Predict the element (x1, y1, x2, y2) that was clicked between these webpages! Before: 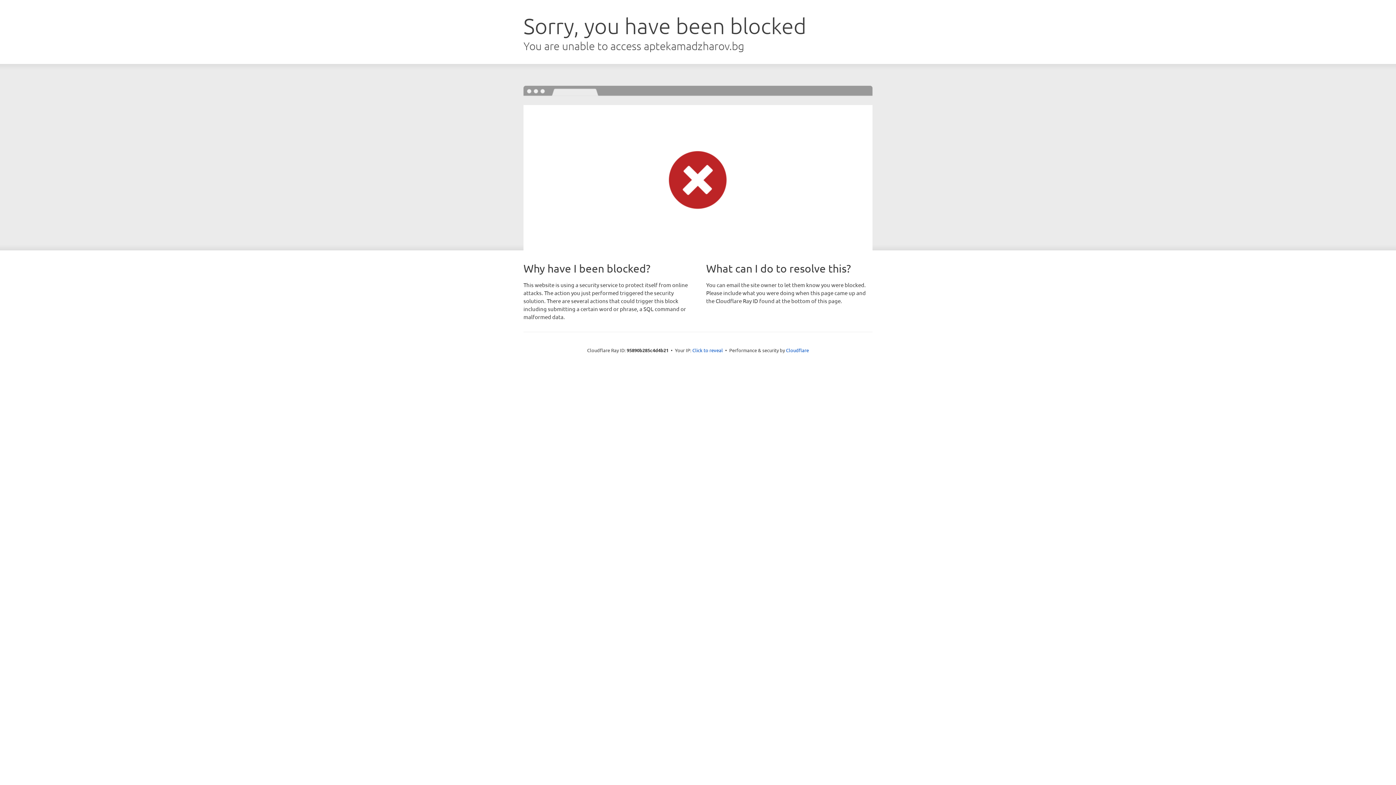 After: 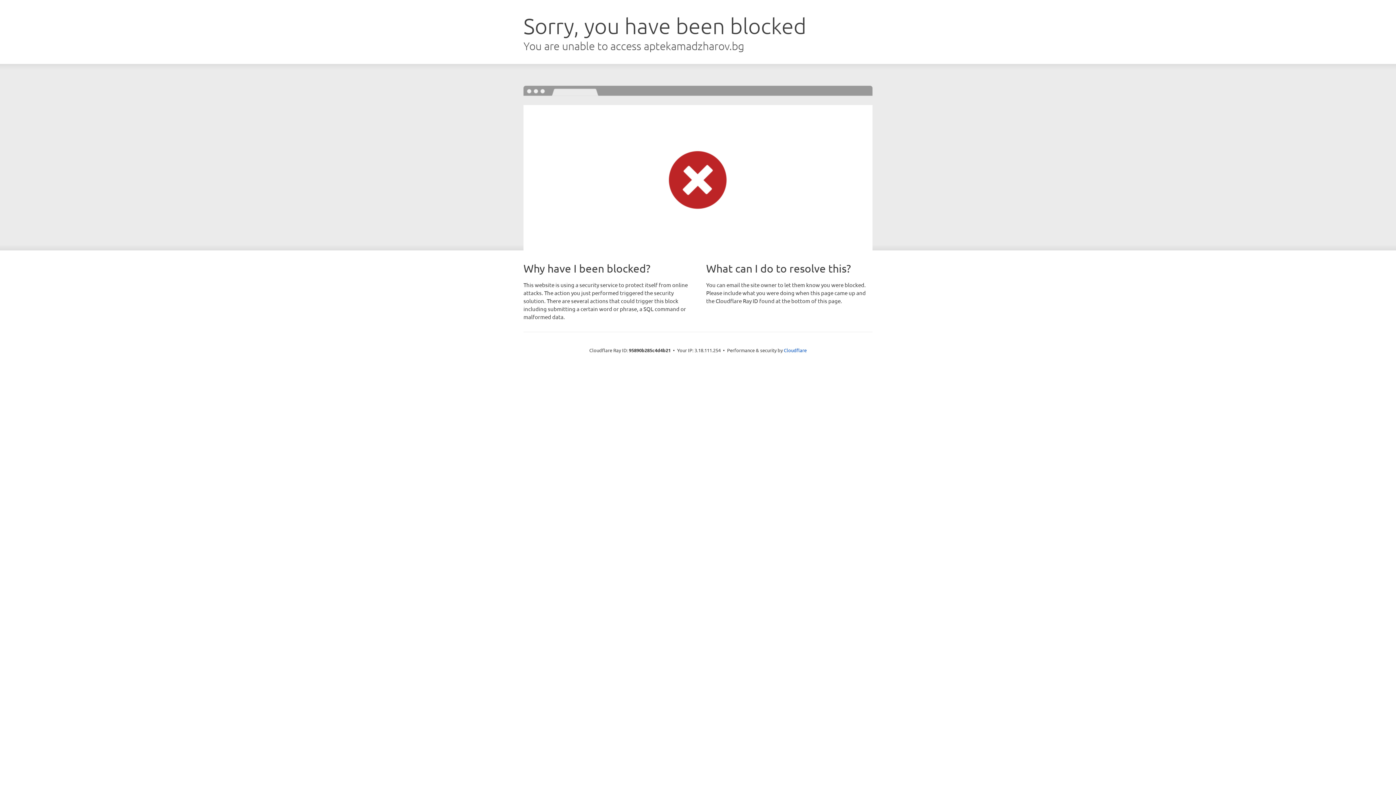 Action: label: Click to reveal bbox: (692, 346, 723, 353)